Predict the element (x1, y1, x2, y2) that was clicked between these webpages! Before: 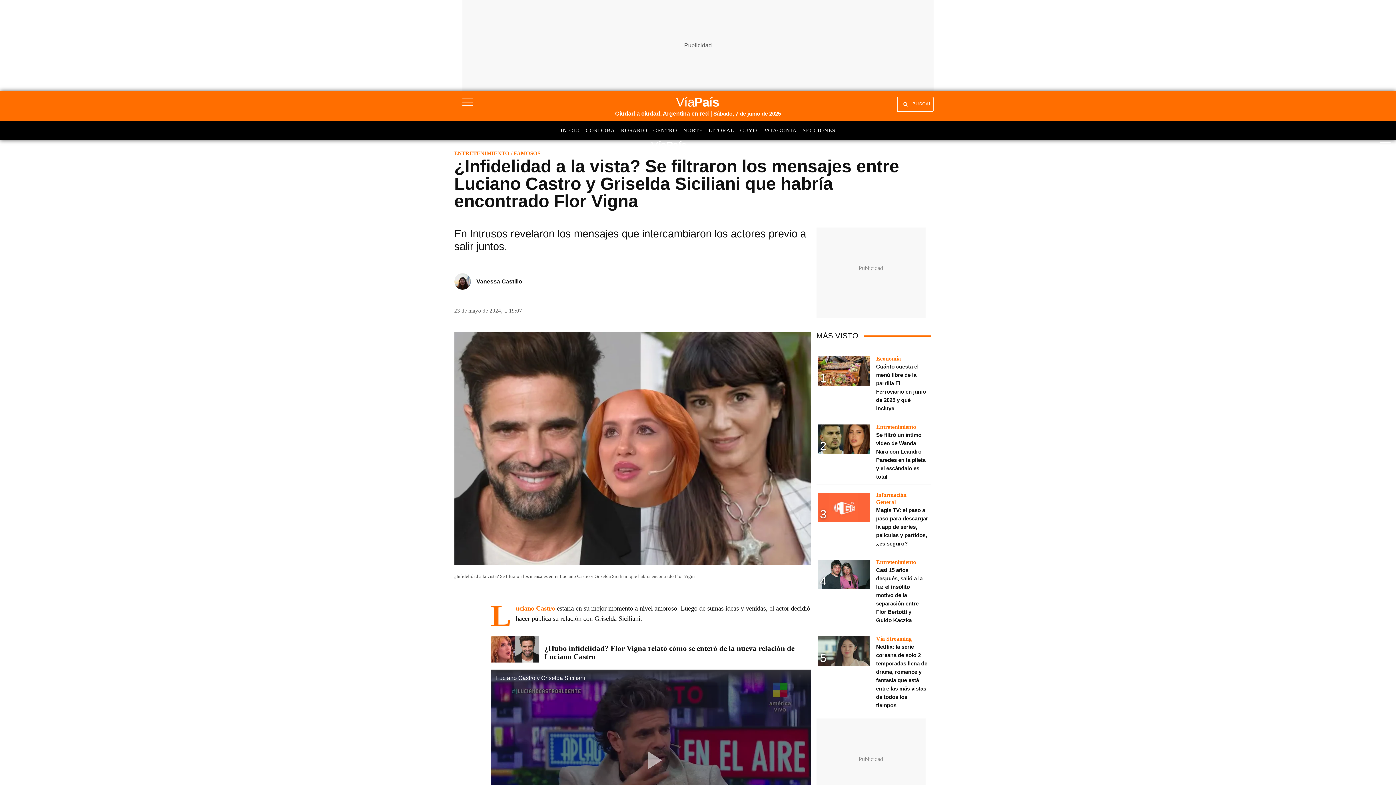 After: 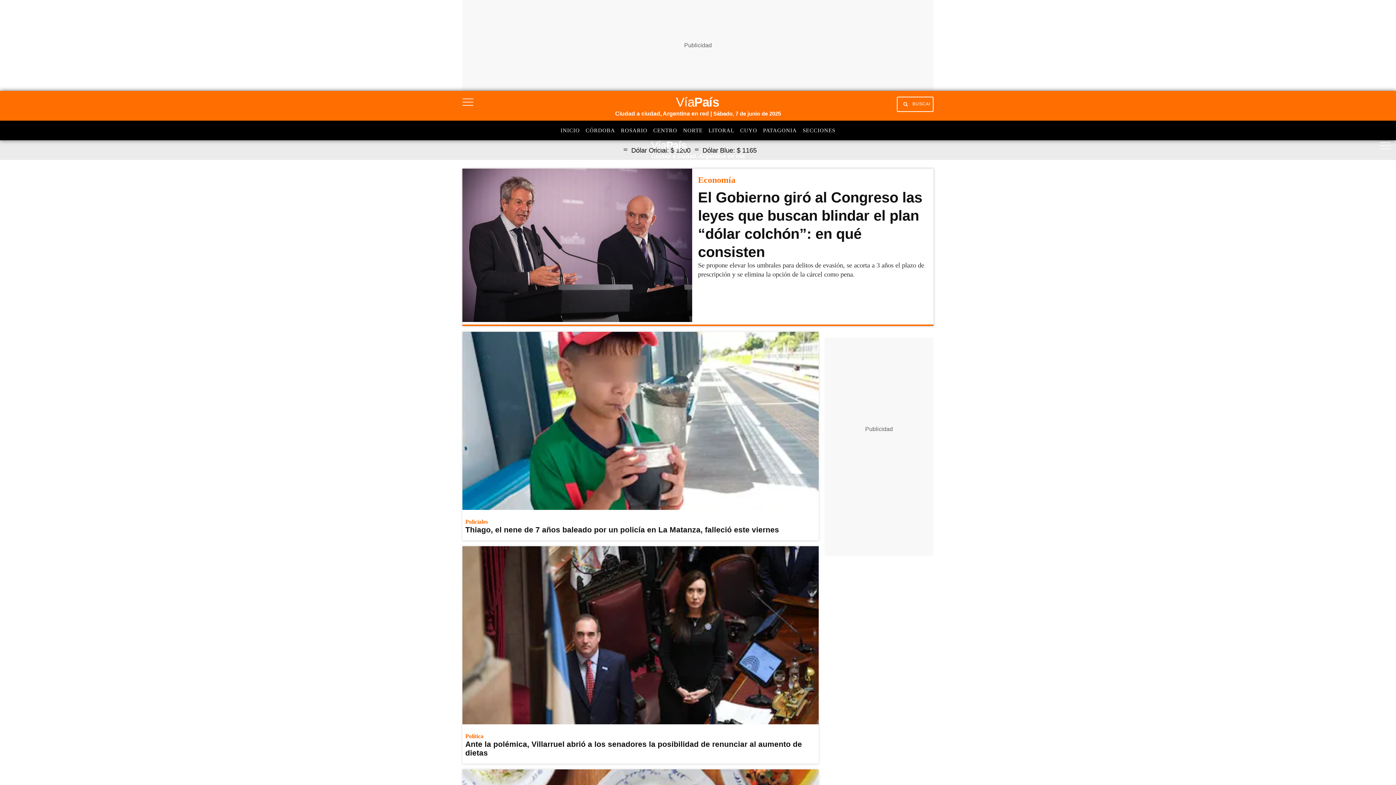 Action: bbox: (615, 96, 781, 109)